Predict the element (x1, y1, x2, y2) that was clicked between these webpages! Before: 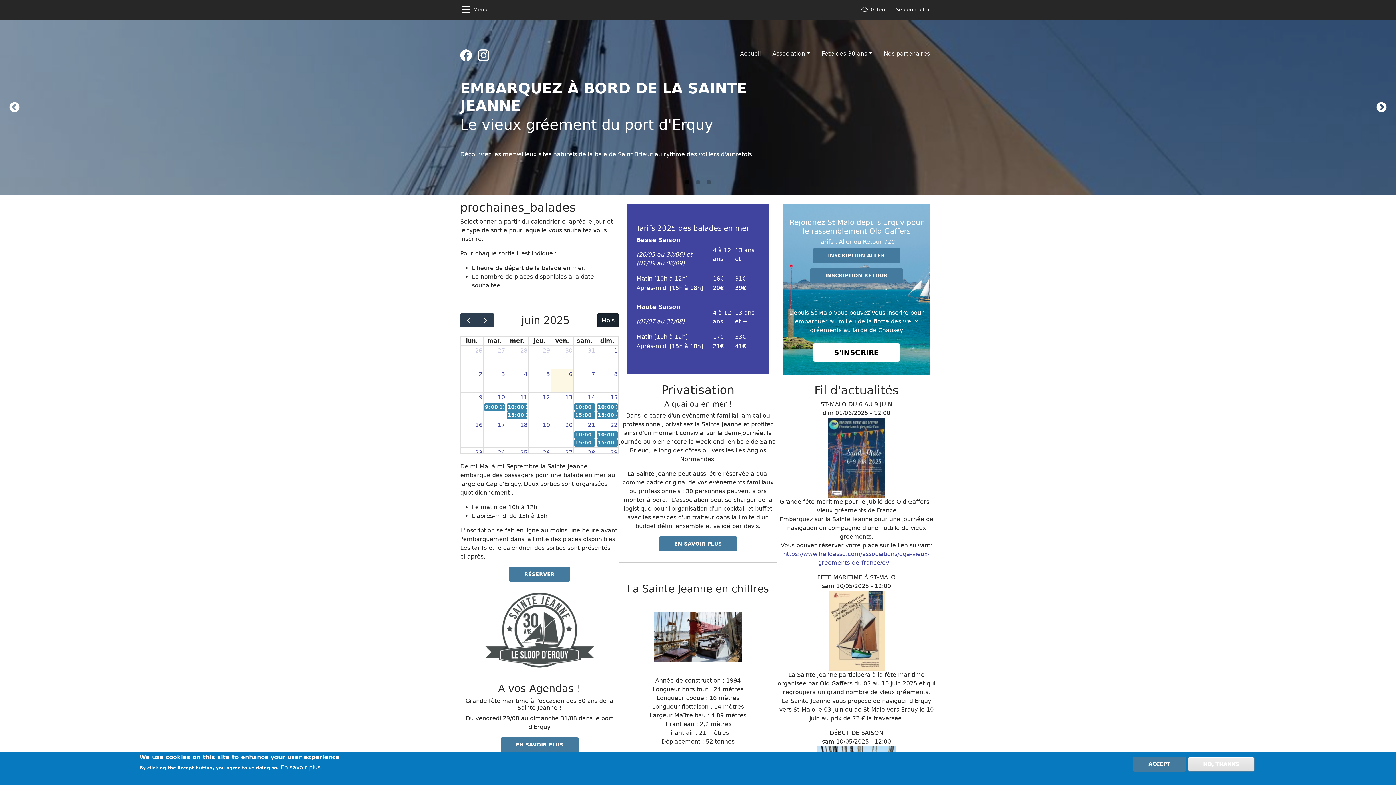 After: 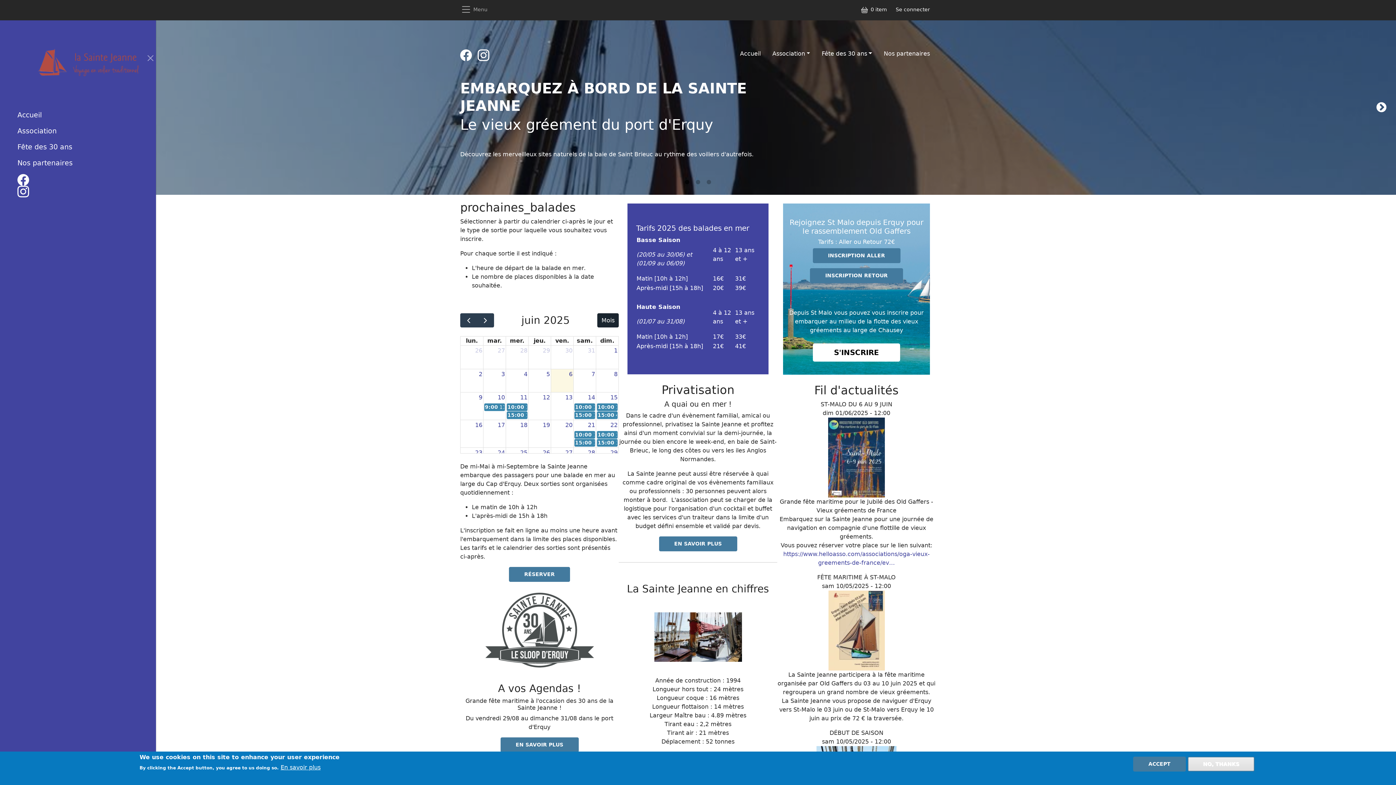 Action: bbox: (460, 3, 487, 15) label:  Menu